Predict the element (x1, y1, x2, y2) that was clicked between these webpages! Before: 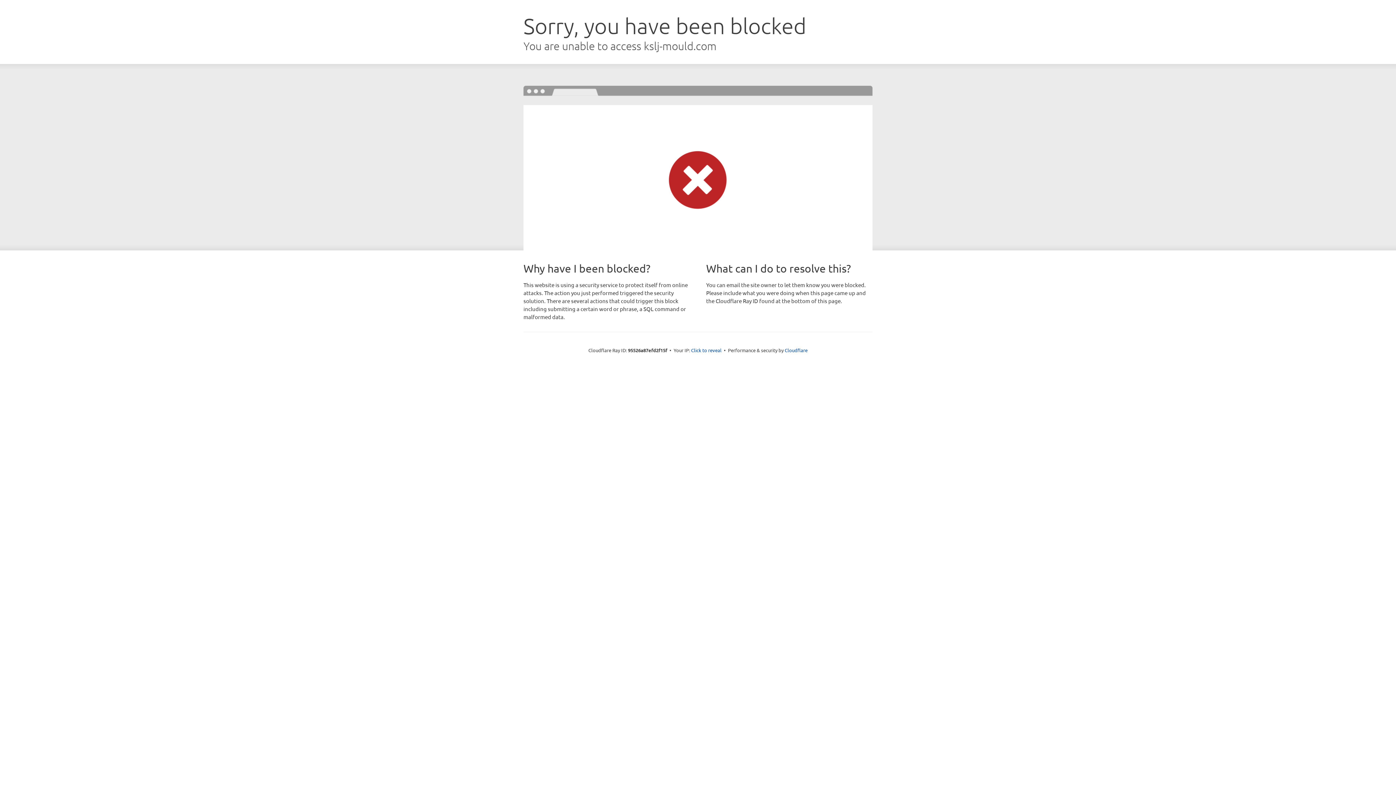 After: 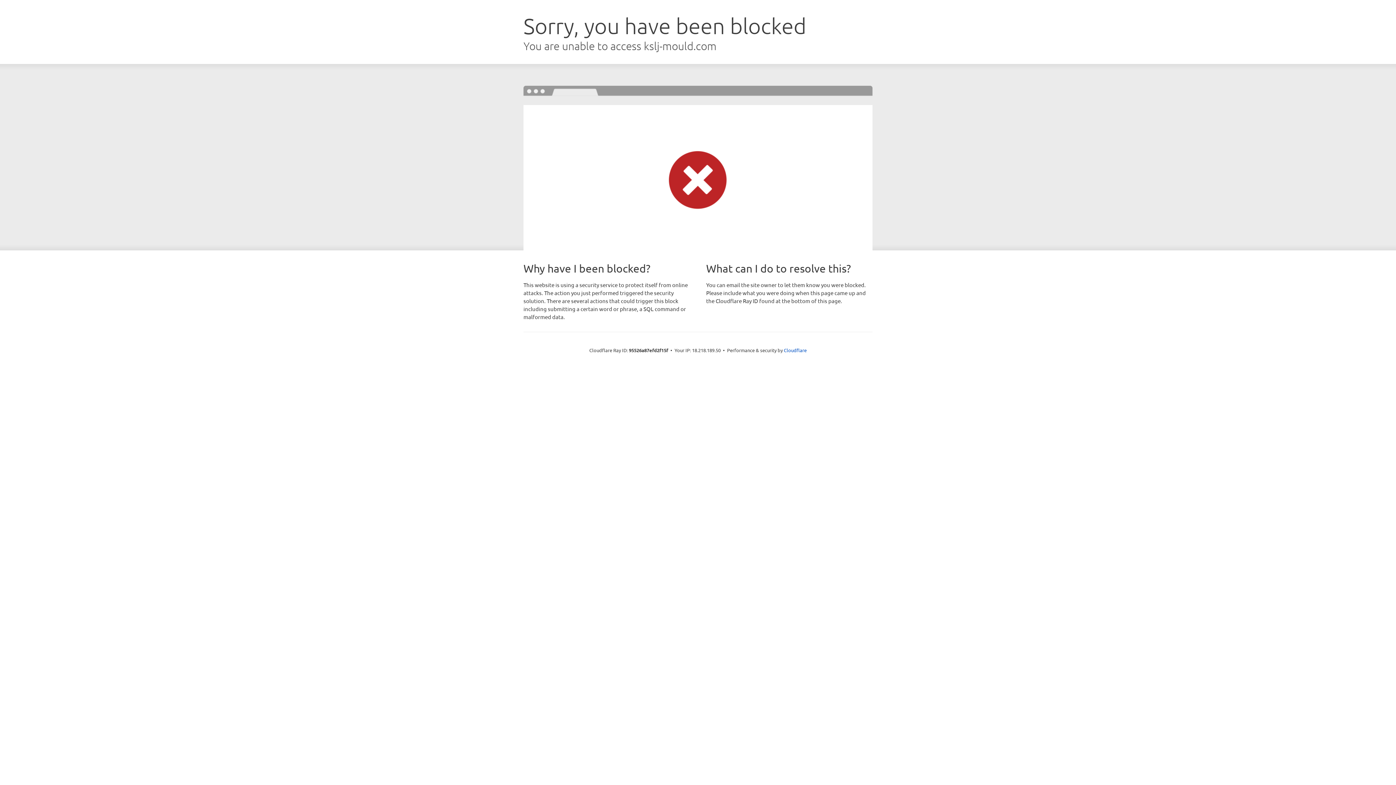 Action: label: Click to reveal bbox: (691, 346, 721, 353)